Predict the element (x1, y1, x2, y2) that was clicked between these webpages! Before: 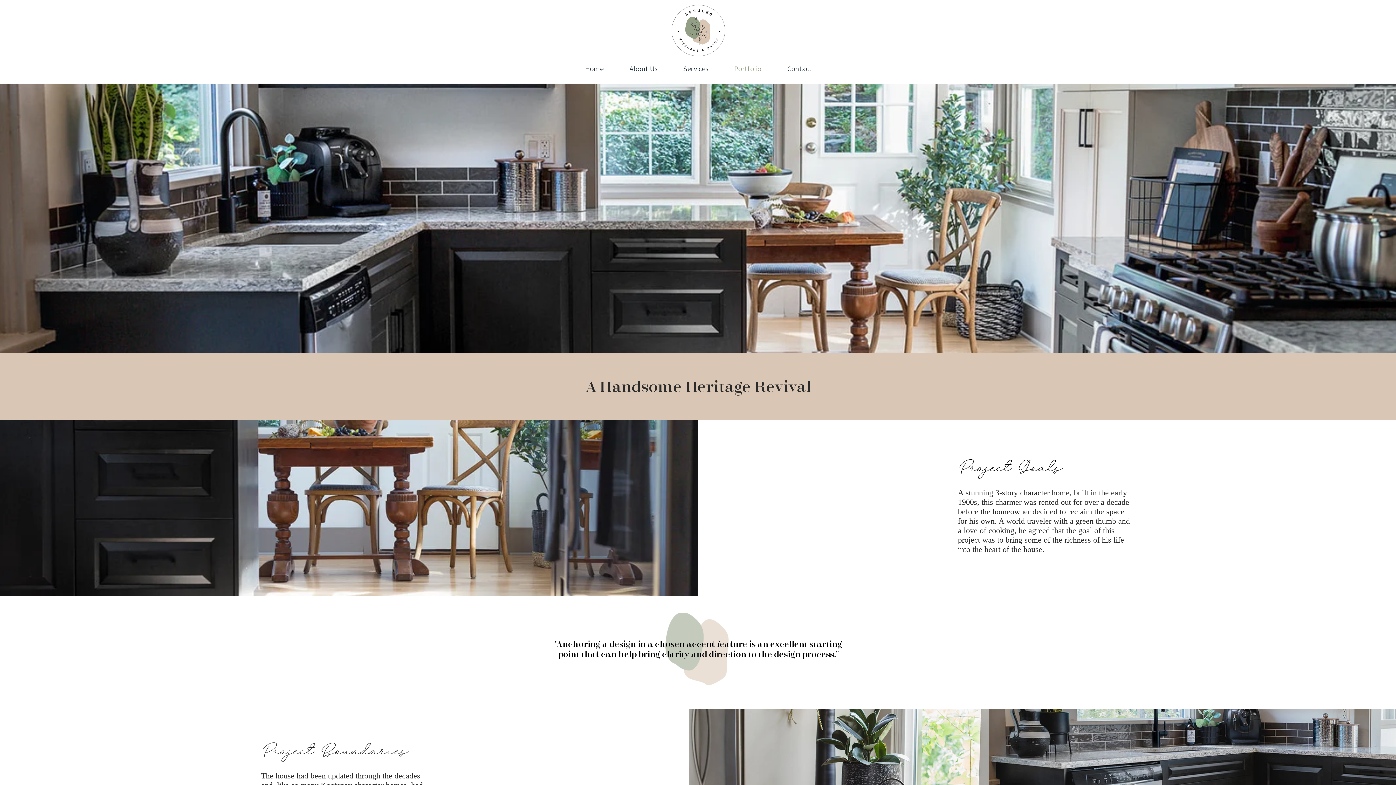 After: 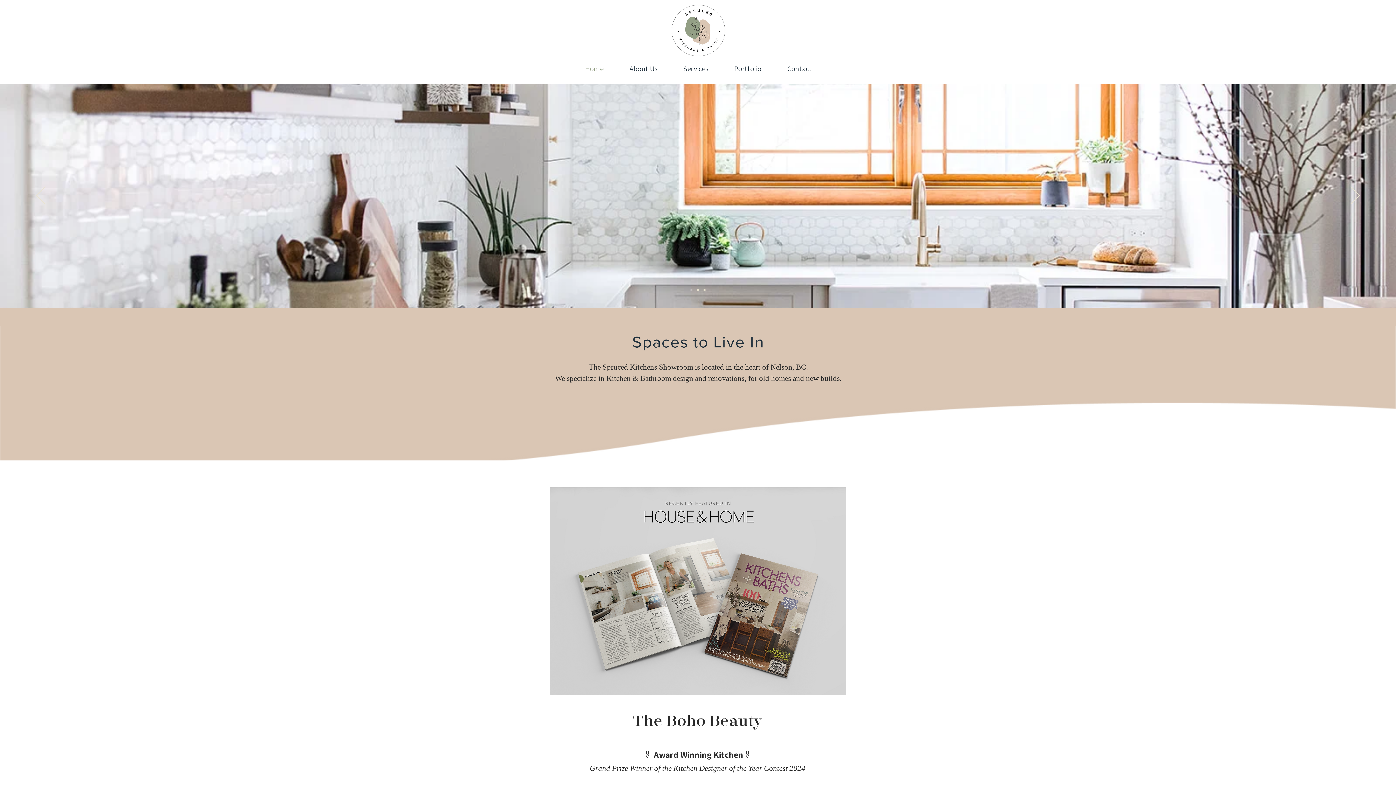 Action: bbox: (671, 4, 725, 56)